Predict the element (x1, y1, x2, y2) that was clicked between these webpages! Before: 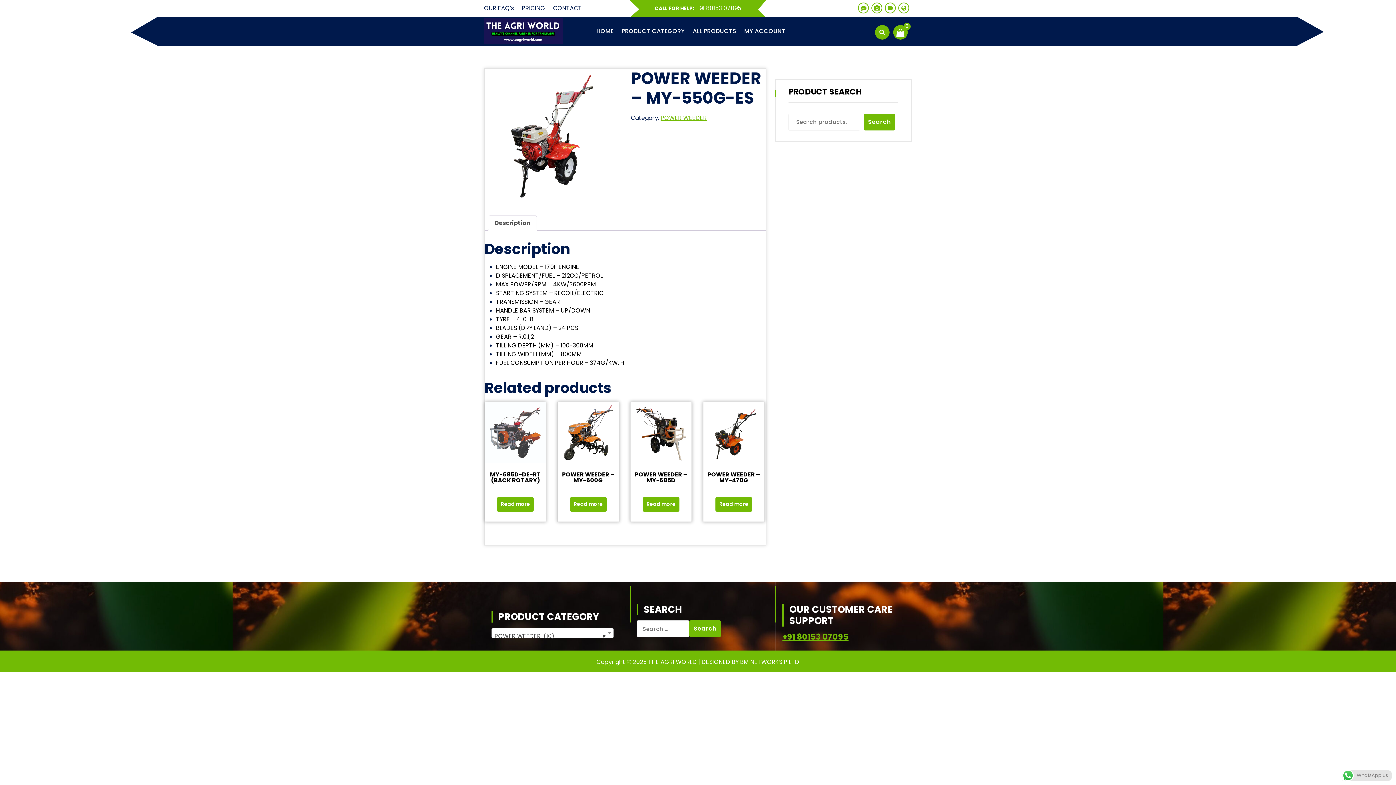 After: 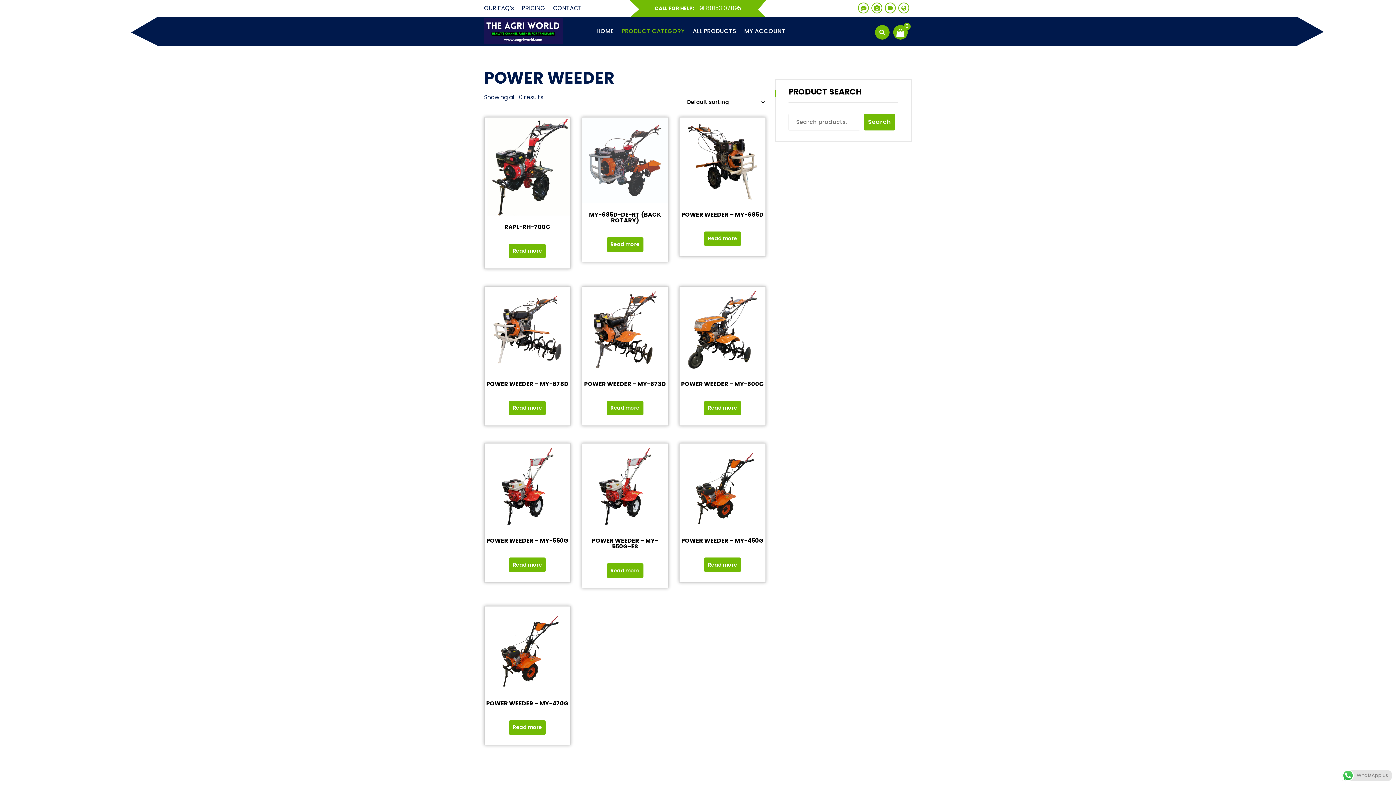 Action: label: POWER WEEDER bbox: (660, 113, 707, 122)